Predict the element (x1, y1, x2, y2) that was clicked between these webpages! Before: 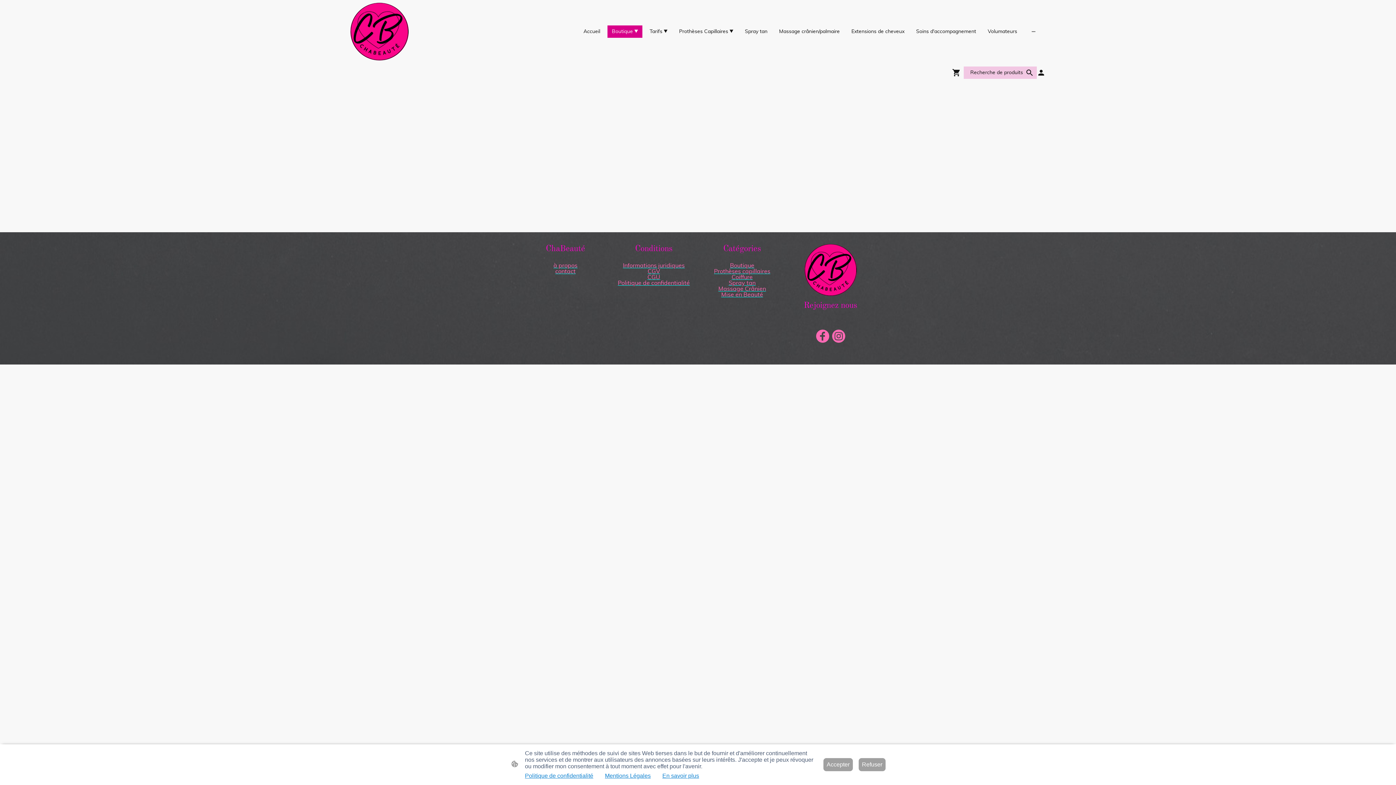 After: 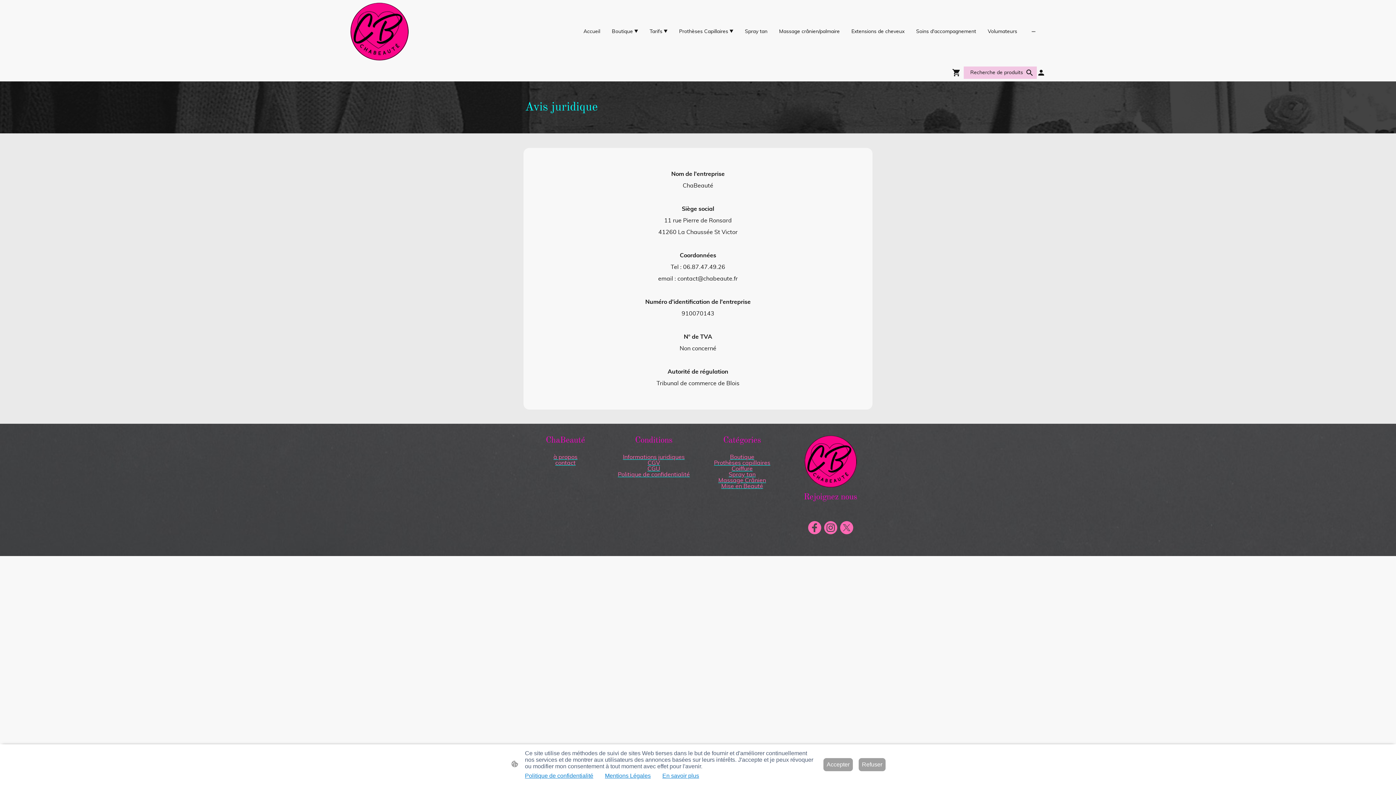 Action: label: Informations juridiques bbox: (623, 262, 684, 268)